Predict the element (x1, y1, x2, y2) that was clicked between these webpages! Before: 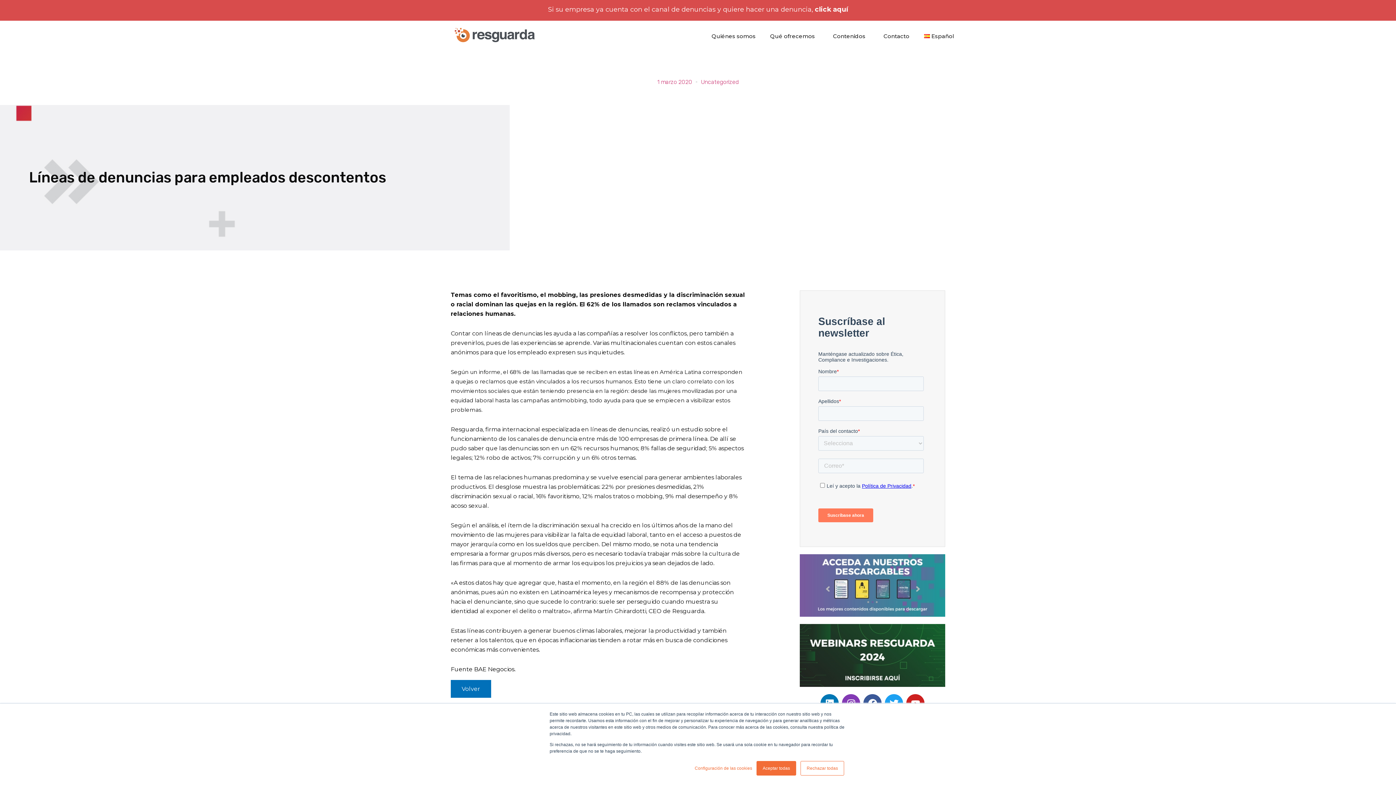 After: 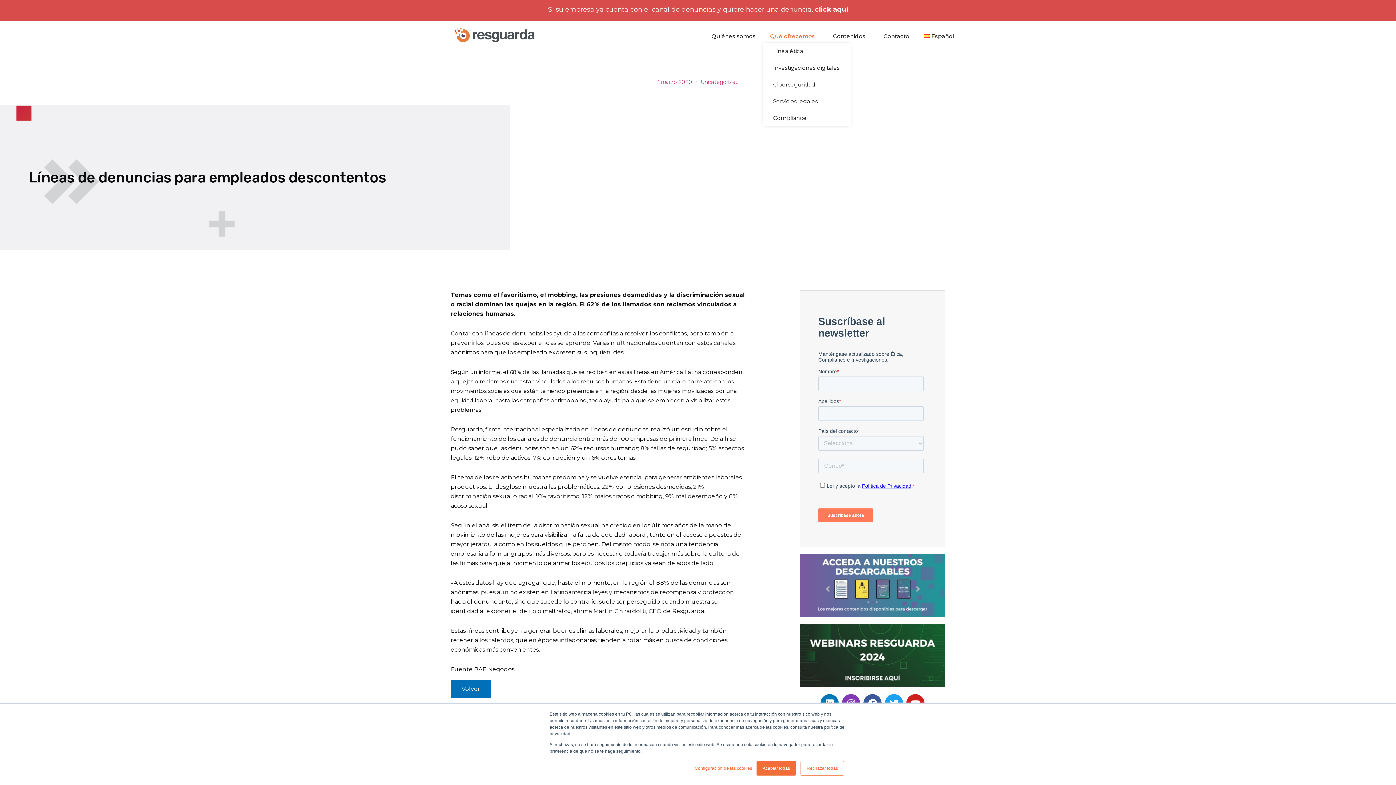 Action: label: Qué ofrecemos bbox: (763, 27, 826, 44)